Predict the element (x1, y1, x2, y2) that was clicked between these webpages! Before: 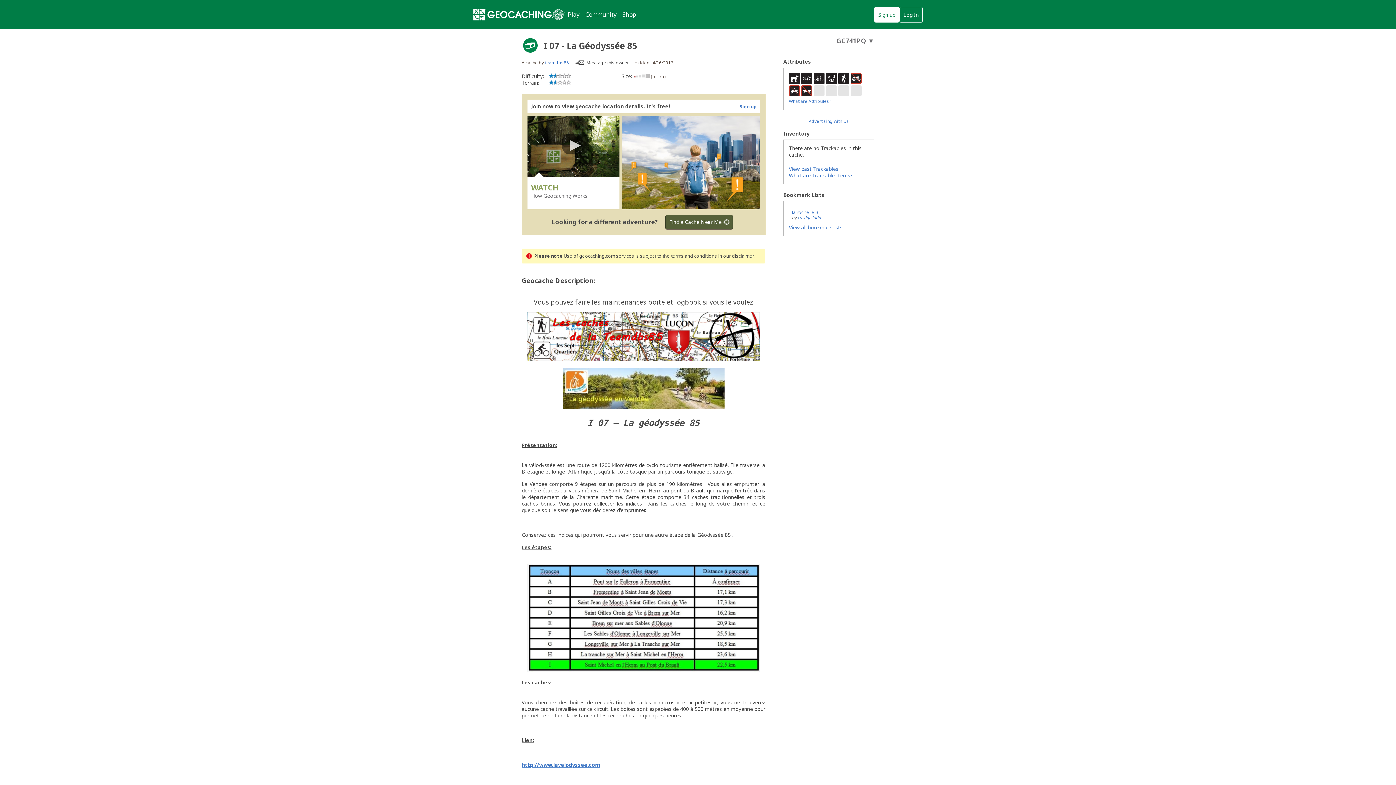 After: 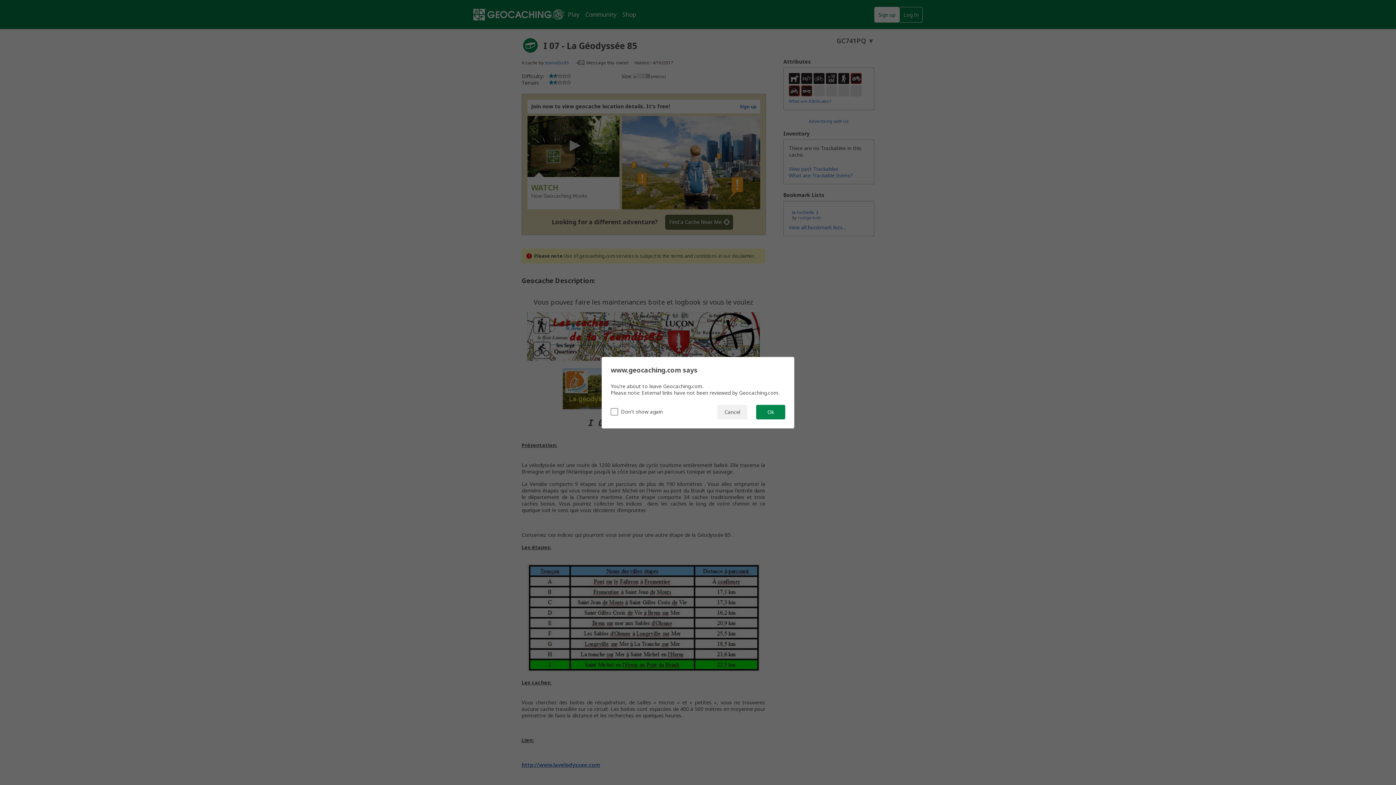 Action: label: http://www.lavelodyssee.com bbox: (521, 761, 600, 768)